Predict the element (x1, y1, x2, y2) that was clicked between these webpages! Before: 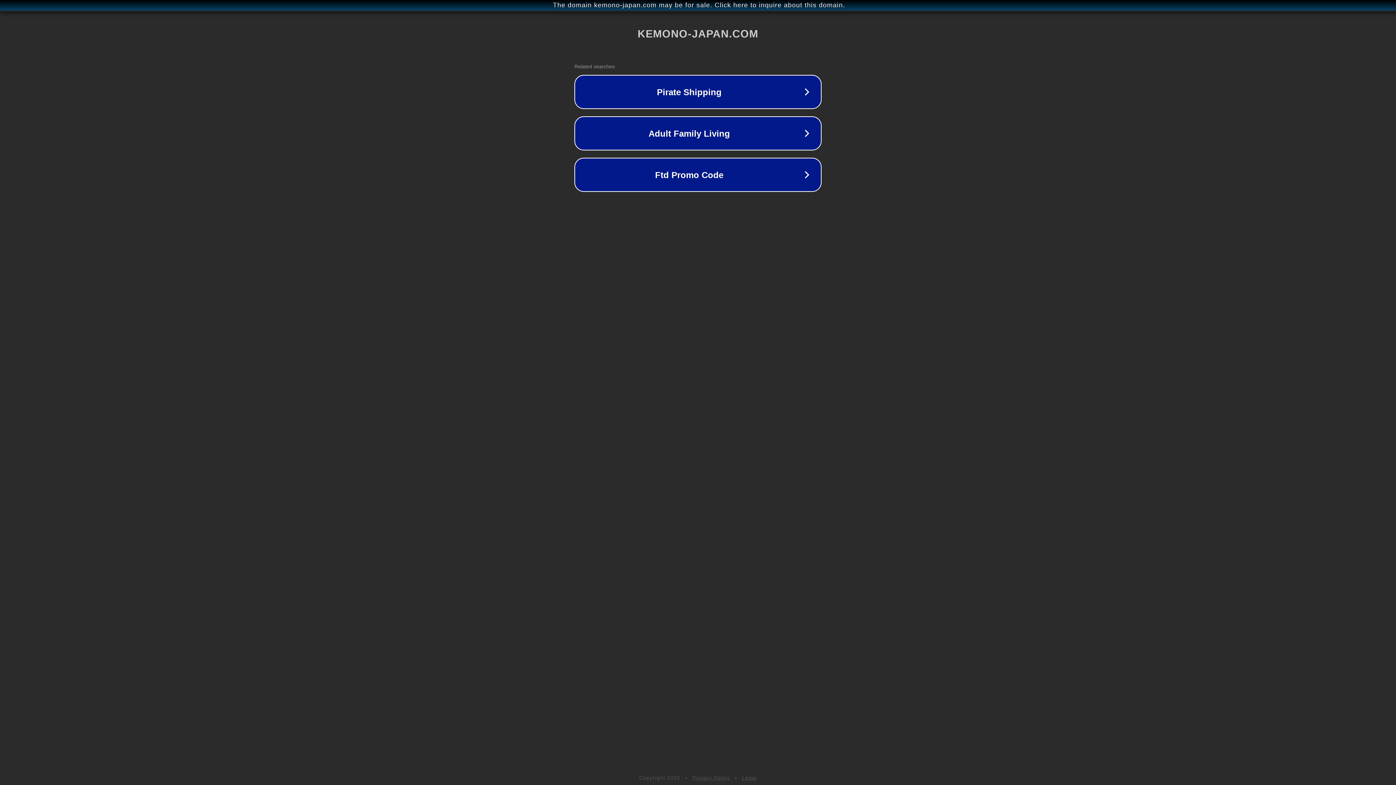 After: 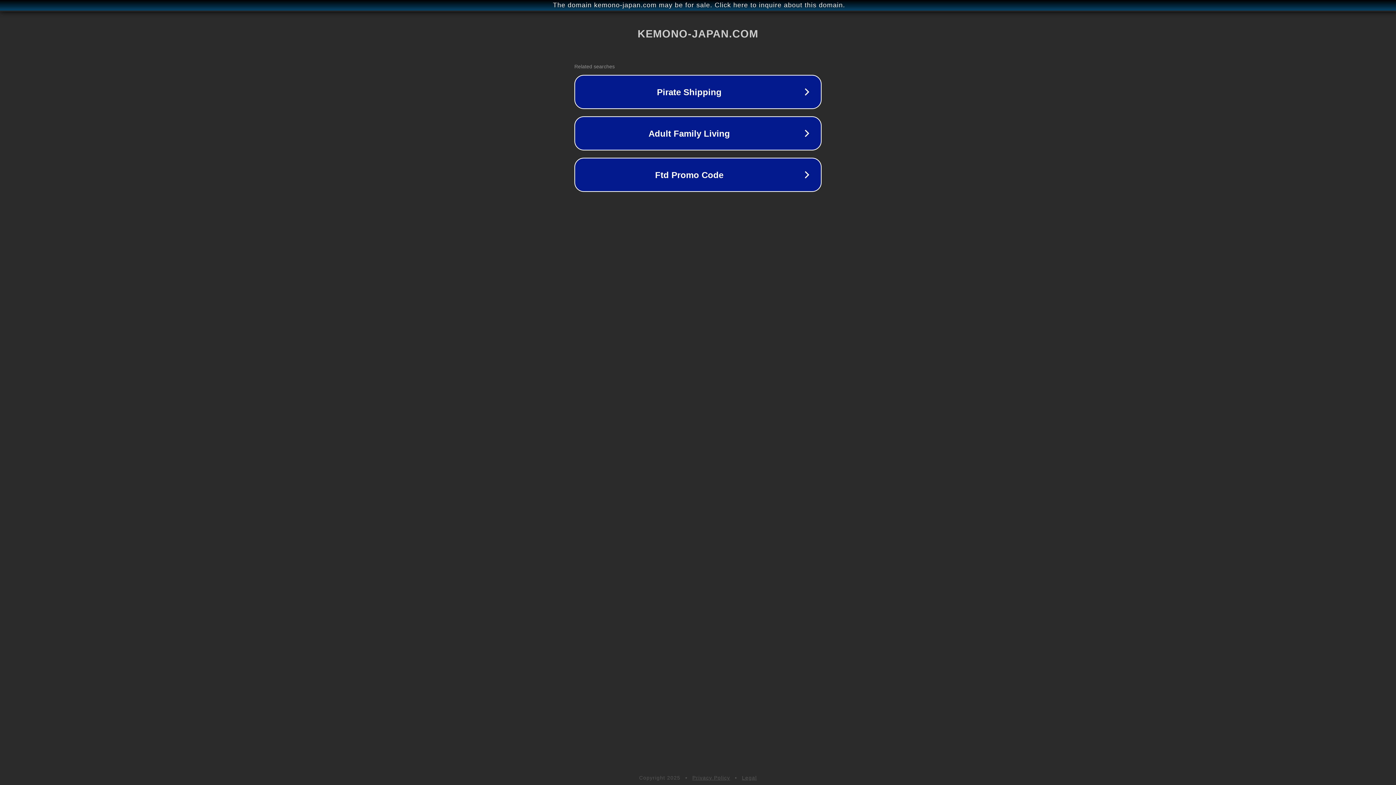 Action: label: Legal bbox: (742, 775, 757, 781)